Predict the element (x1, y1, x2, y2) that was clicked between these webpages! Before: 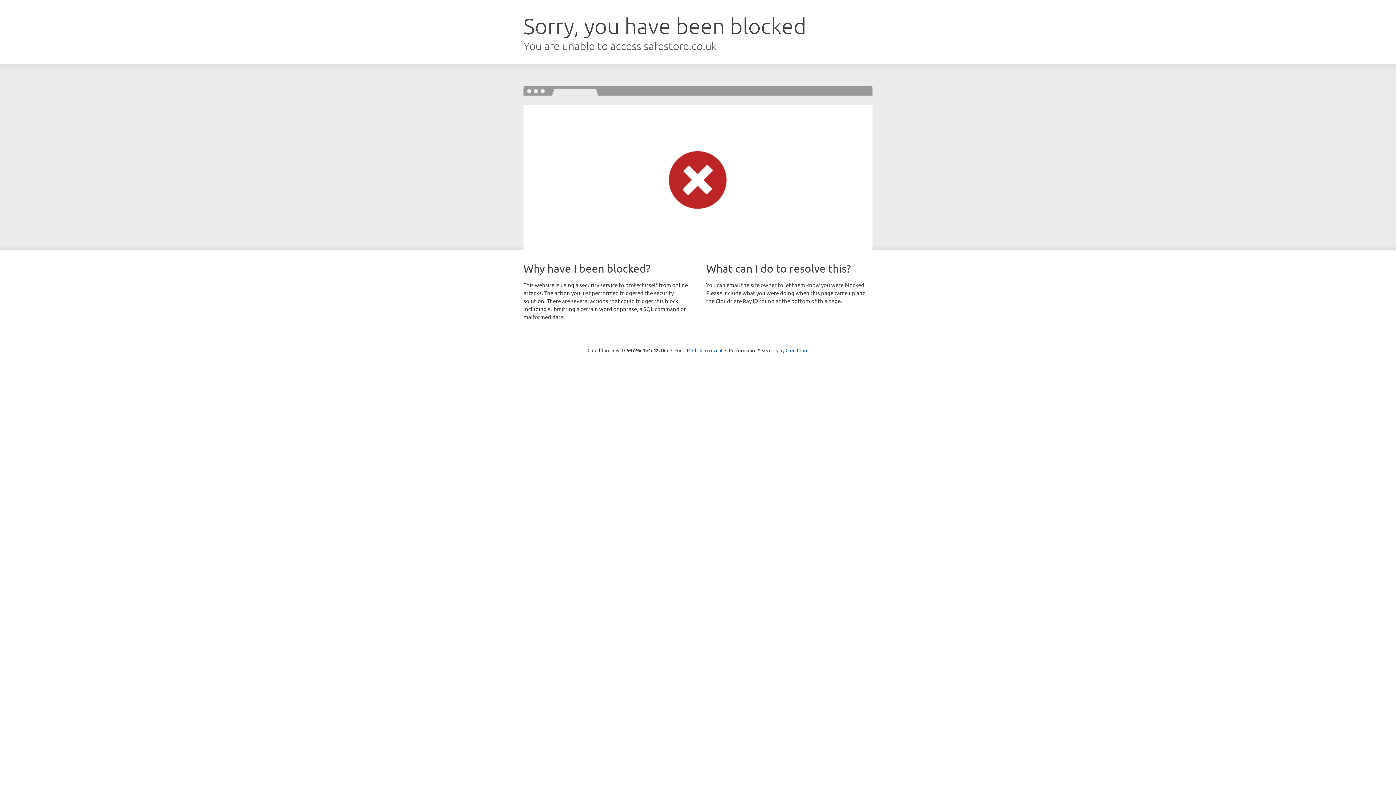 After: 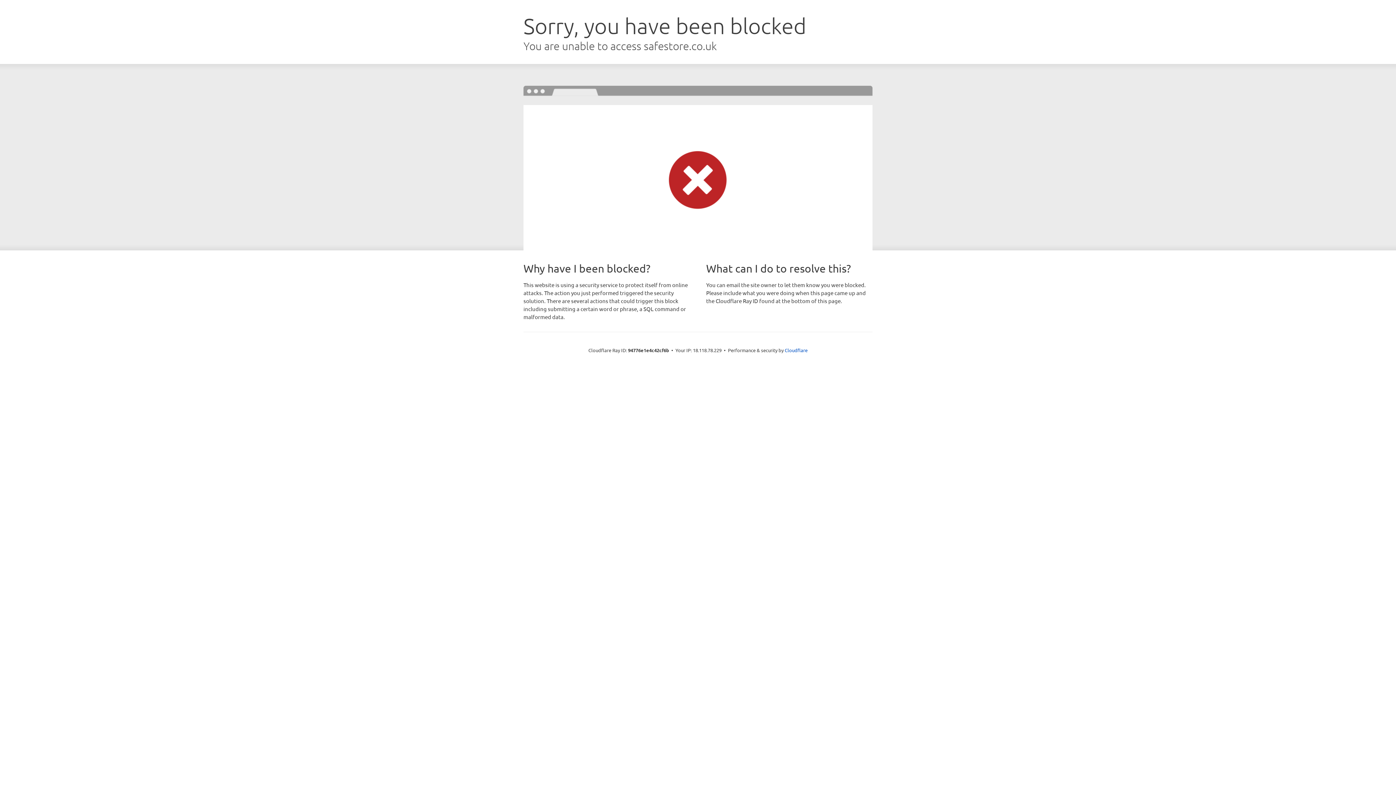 Action: bbox: (692, 346, 722, 353) label: Click to reveal